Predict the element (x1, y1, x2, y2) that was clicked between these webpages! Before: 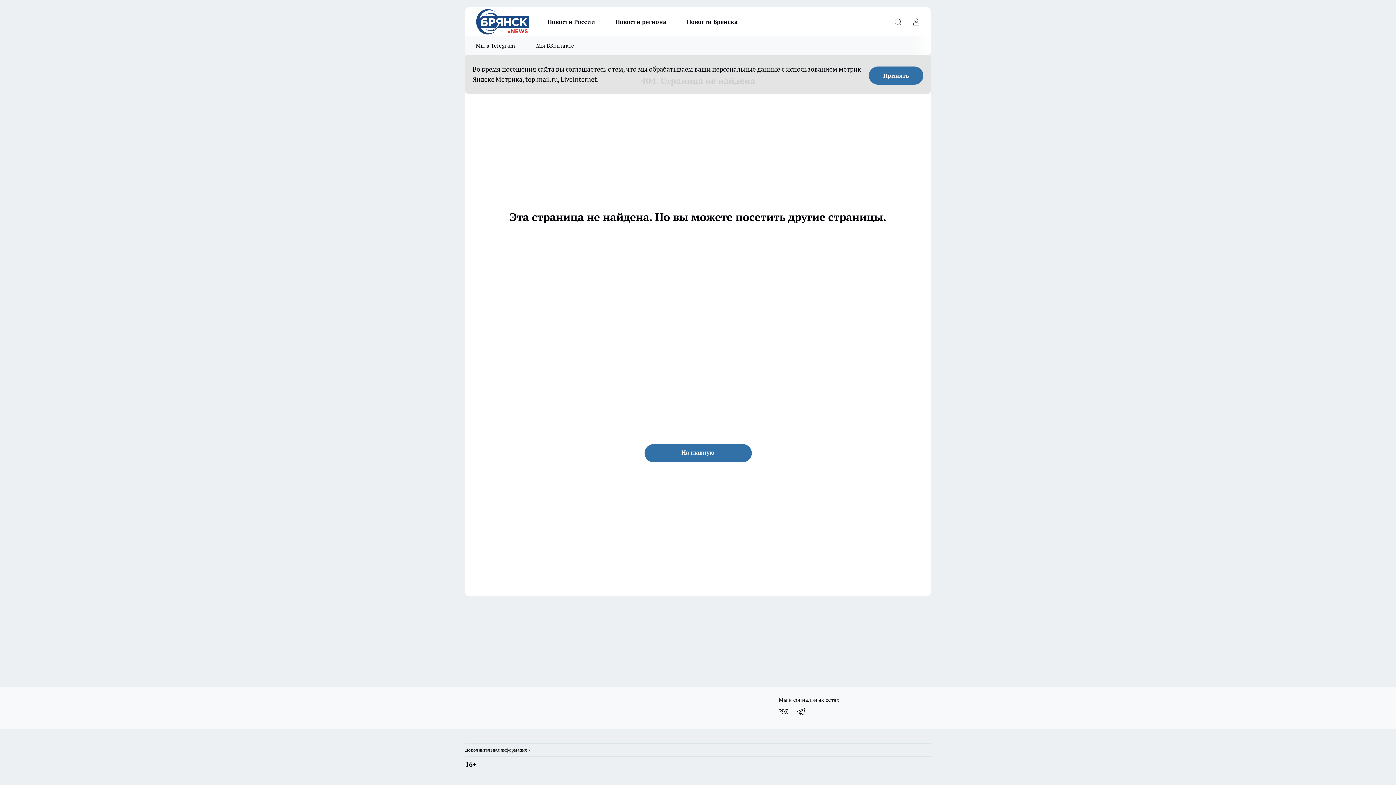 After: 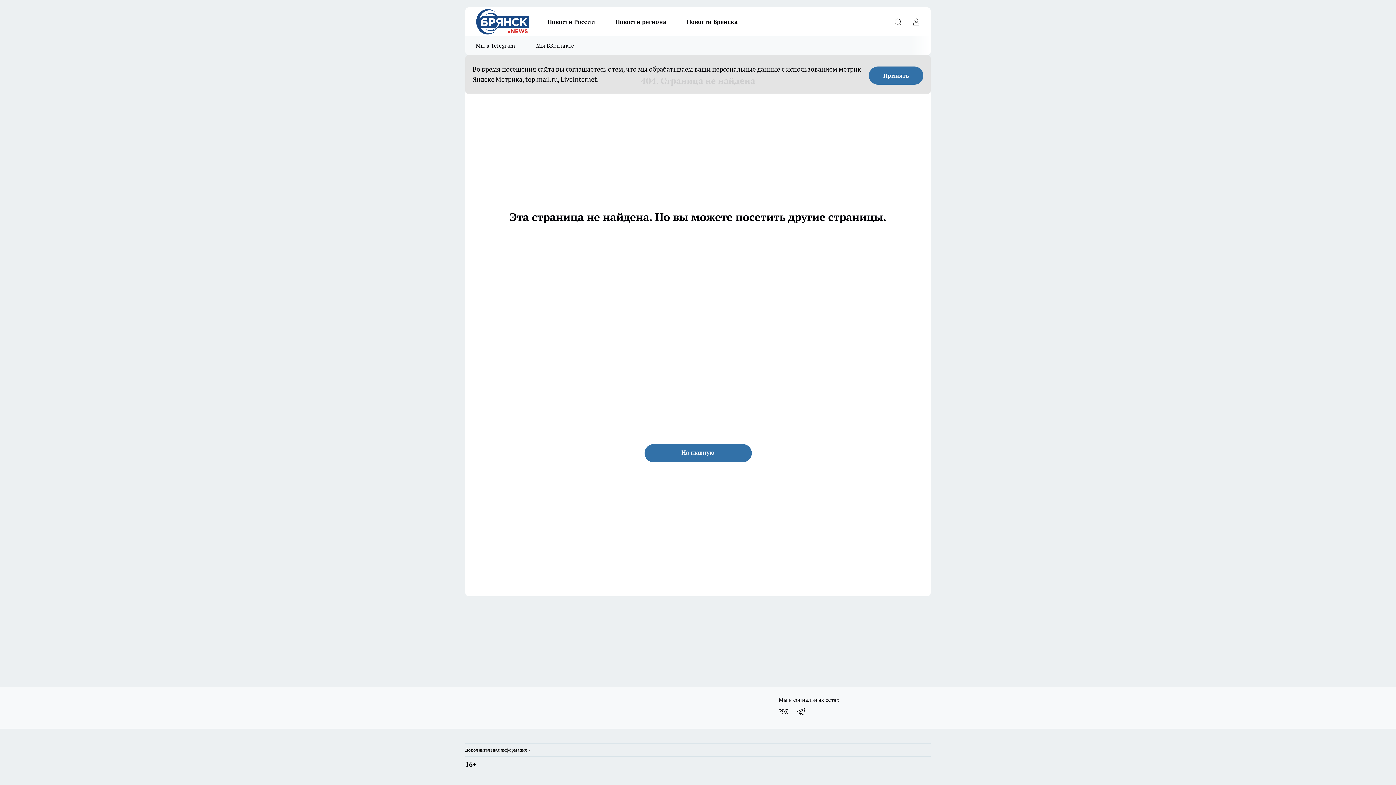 Action: label: Мы ВКонтакте bbox: (525, 36, 584, 55)